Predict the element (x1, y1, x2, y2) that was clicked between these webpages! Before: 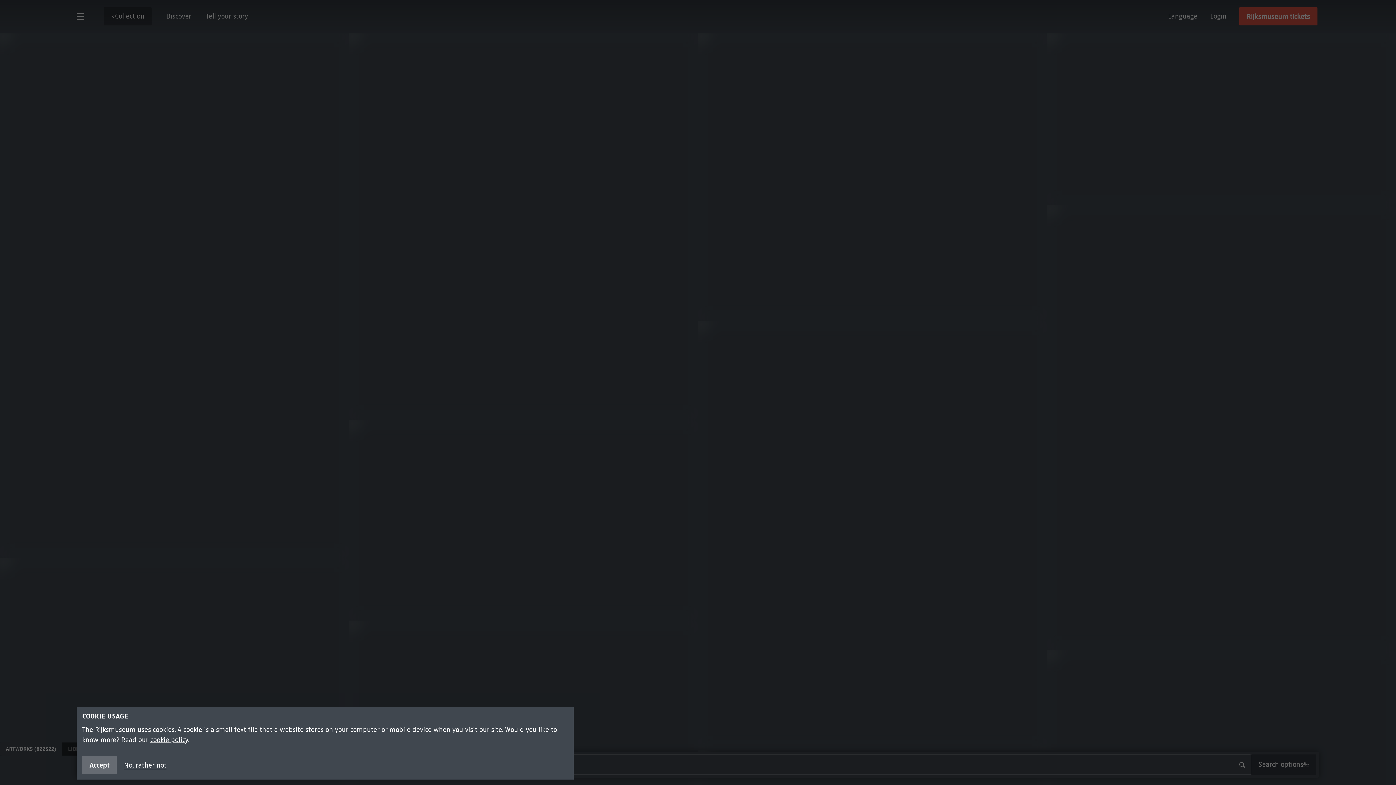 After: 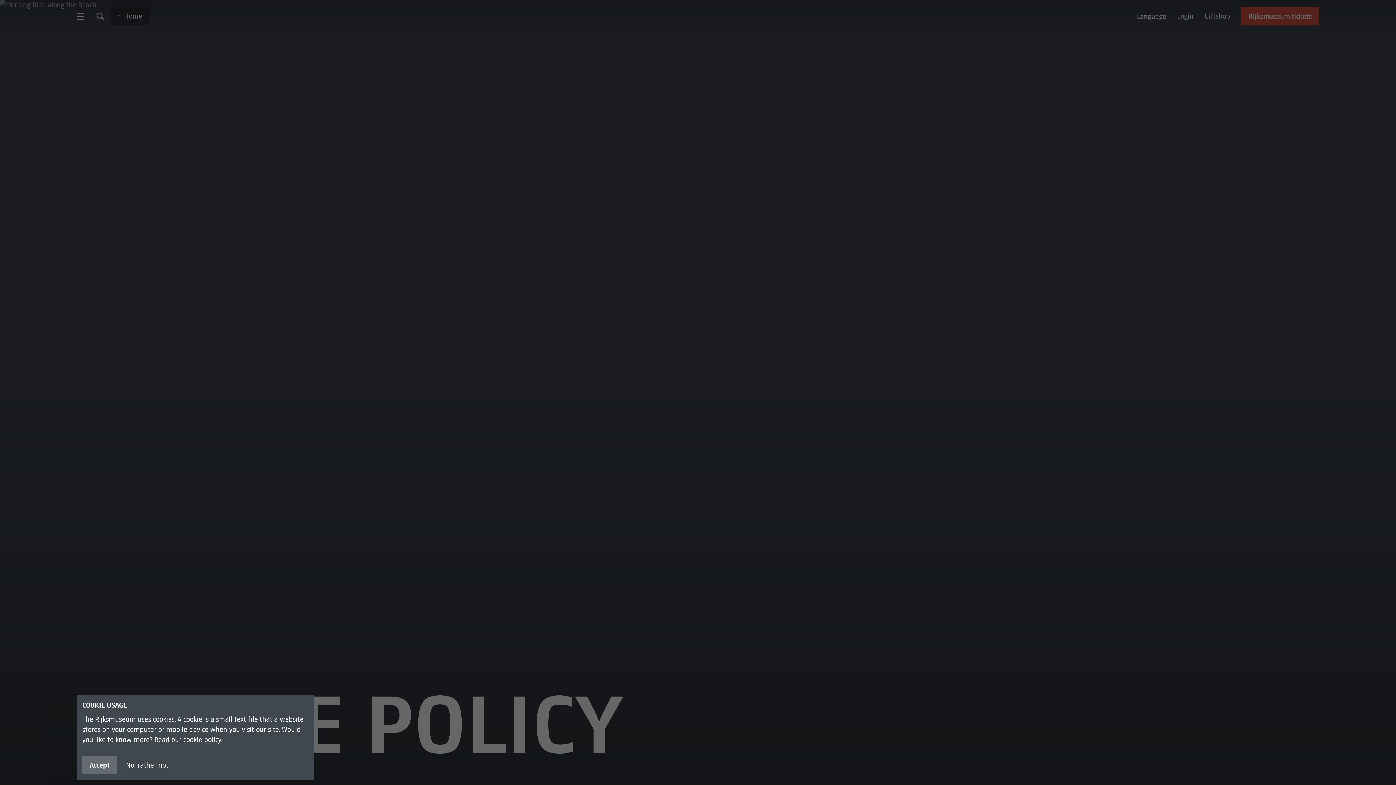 Action: bbox: (150, 736, 188, 744) label: cookie policy